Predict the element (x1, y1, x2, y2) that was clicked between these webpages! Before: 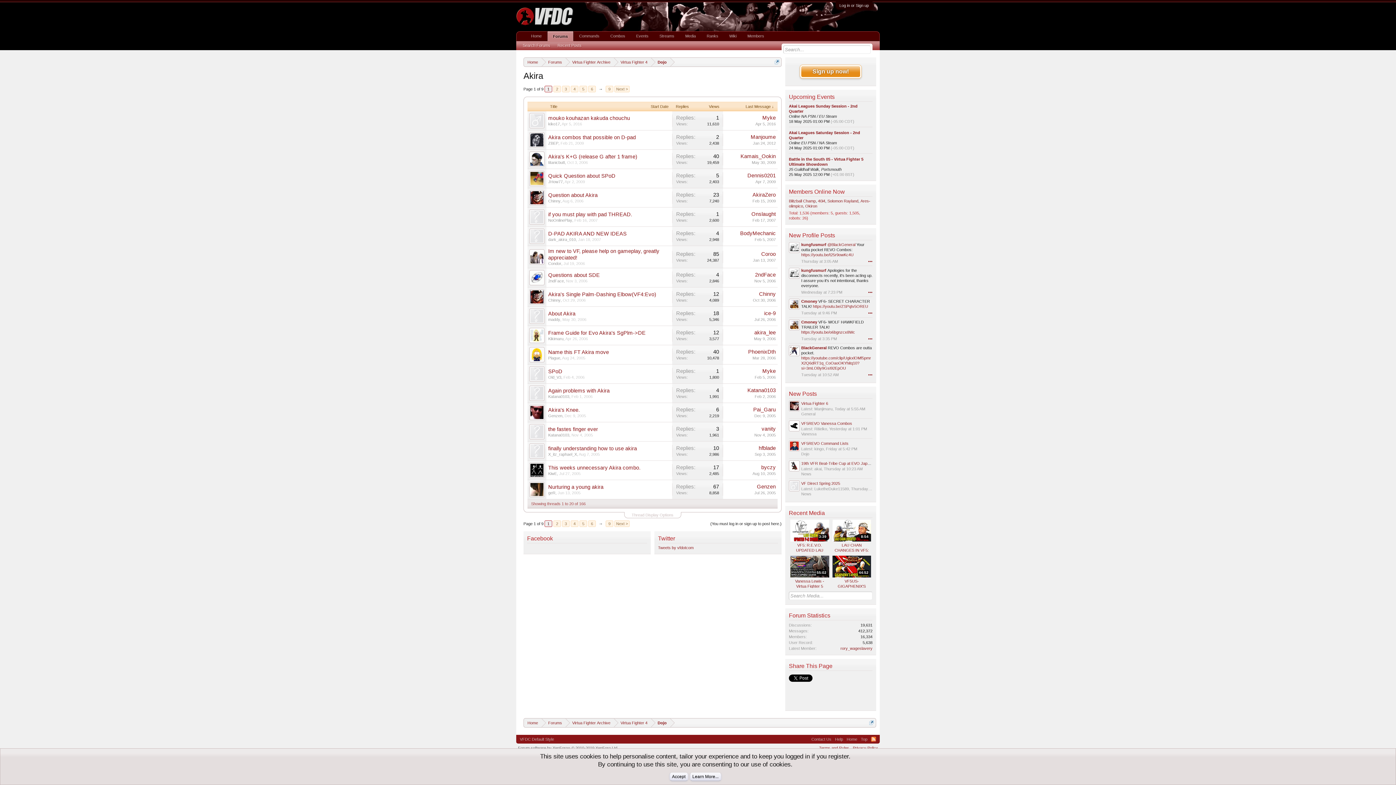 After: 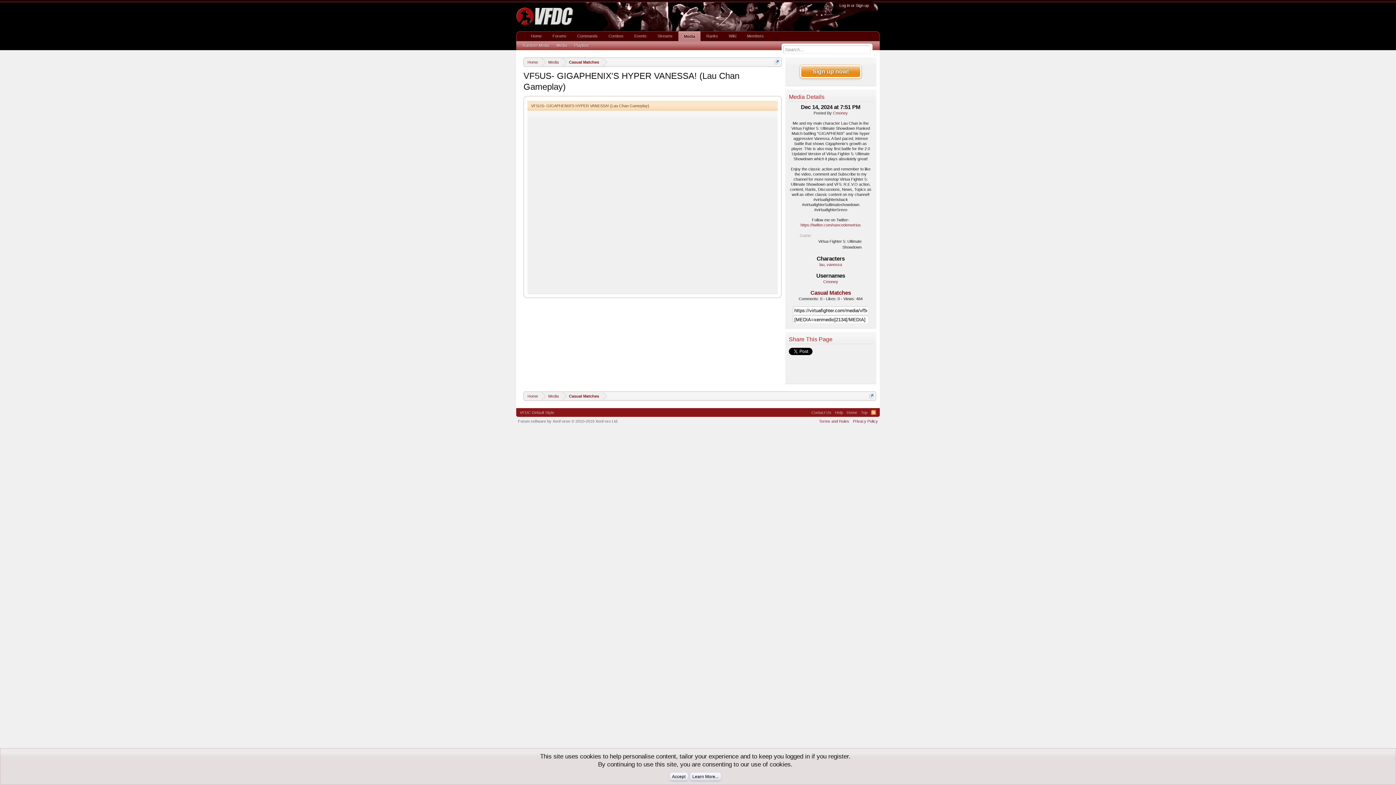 Action: bbox: (832, 574, 871, 578)